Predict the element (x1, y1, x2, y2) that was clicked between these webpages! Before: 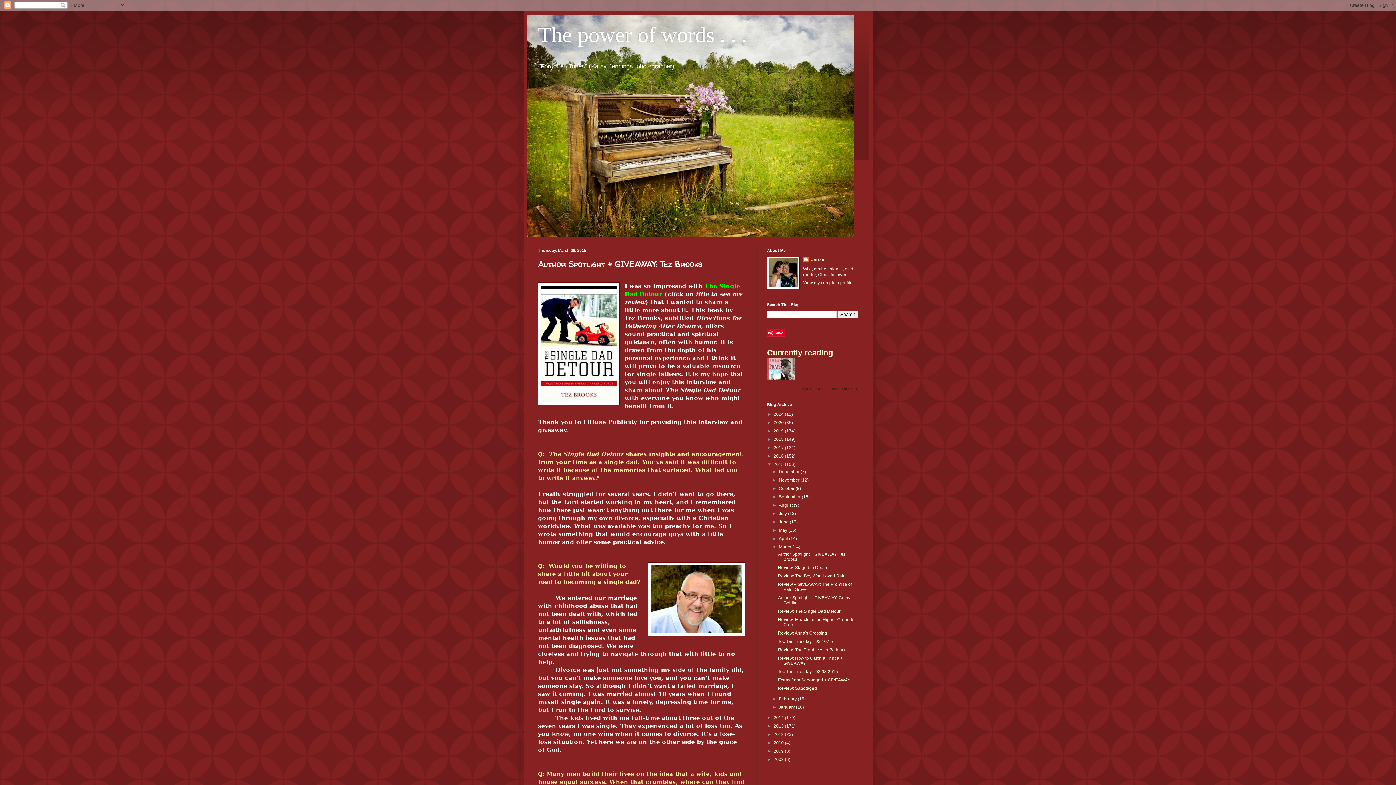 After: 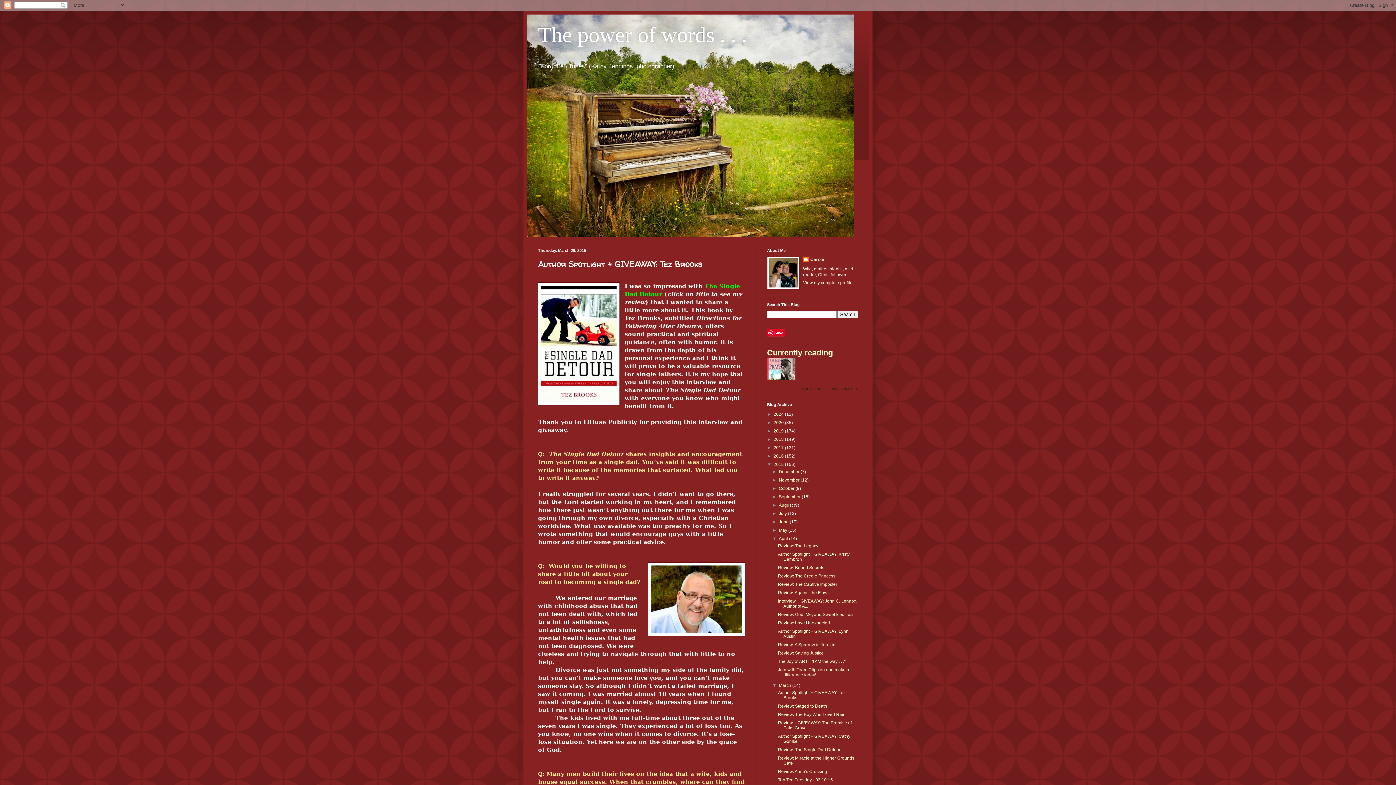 Action: bbox: (772, 536, 779, 541) label: ►  